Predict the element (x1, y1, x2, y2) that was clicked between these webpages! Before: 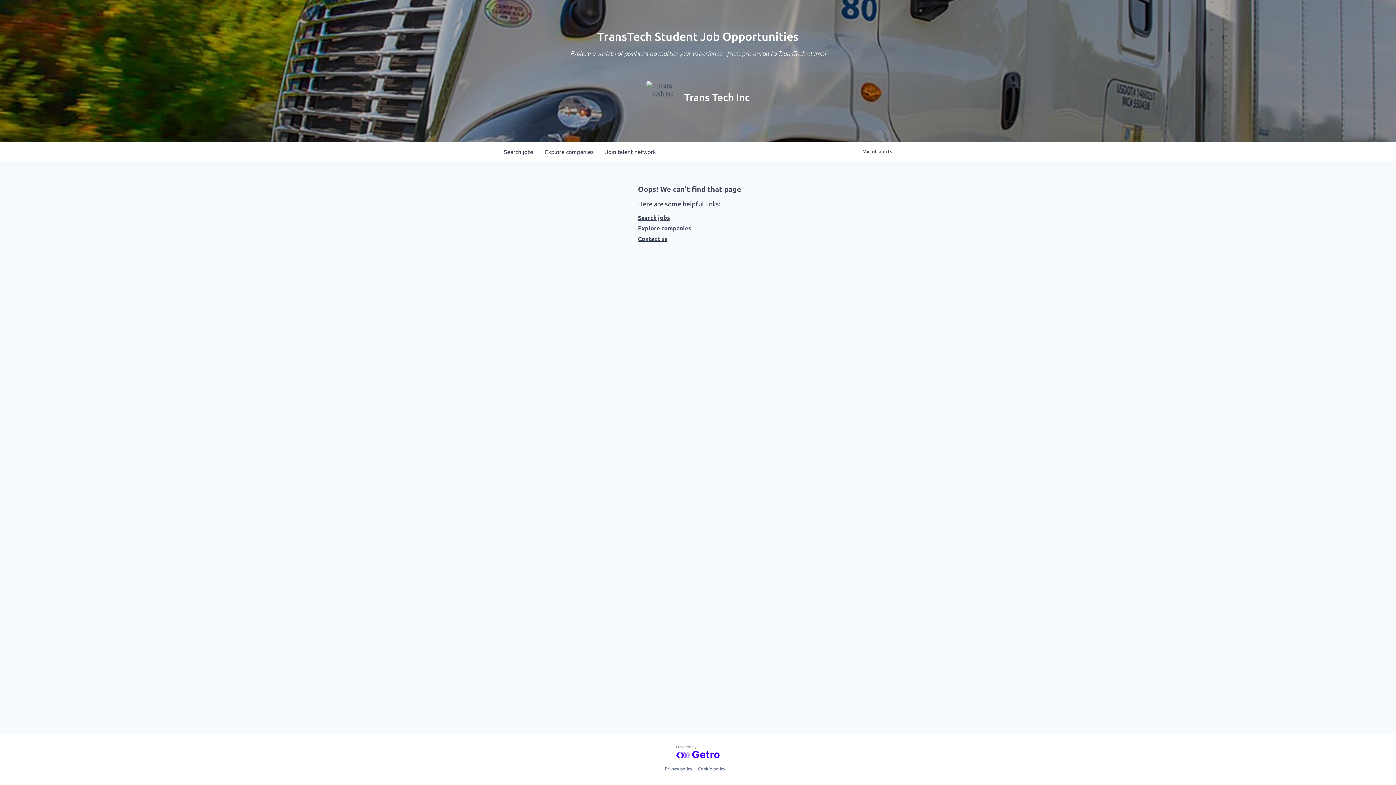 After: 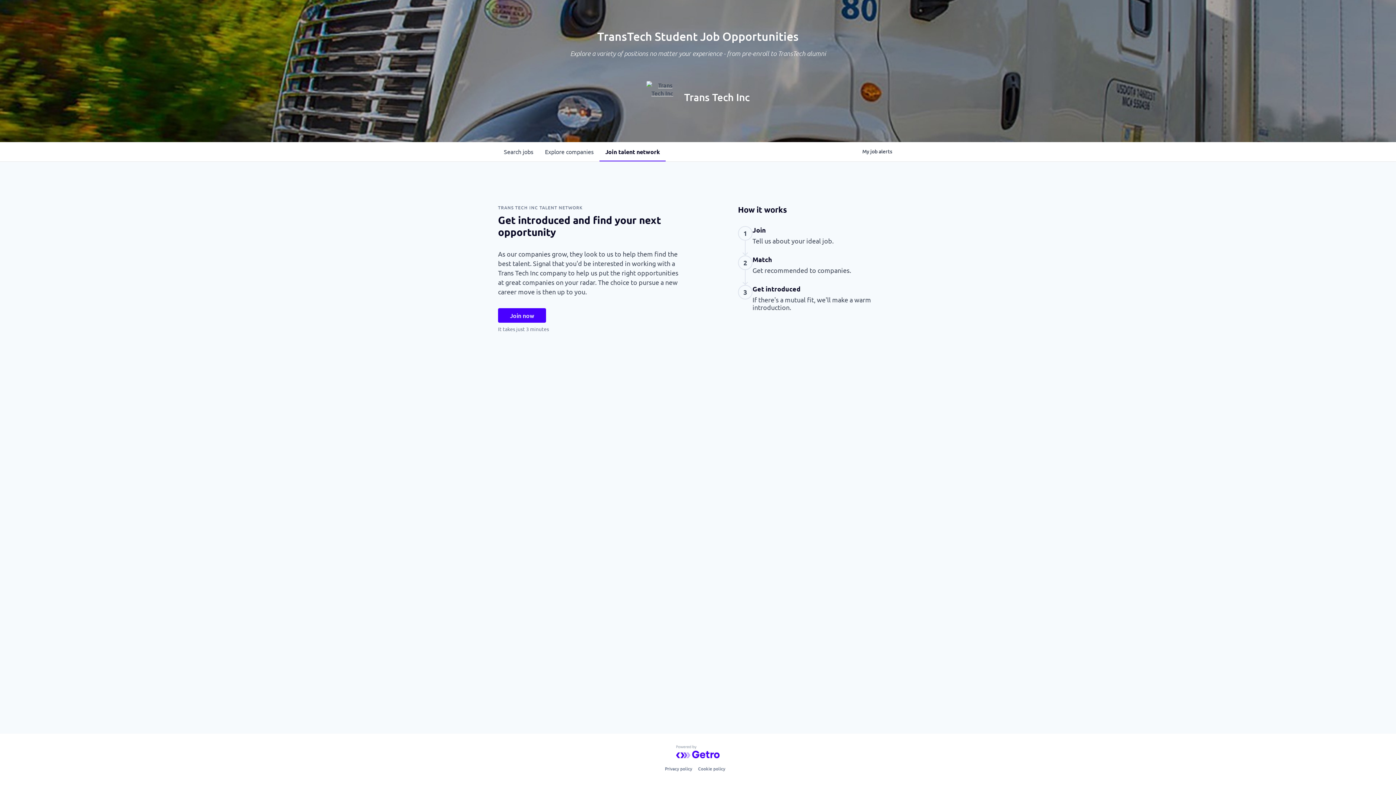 Action: label: Join talent network bbox: (599, 142, 661, 161)